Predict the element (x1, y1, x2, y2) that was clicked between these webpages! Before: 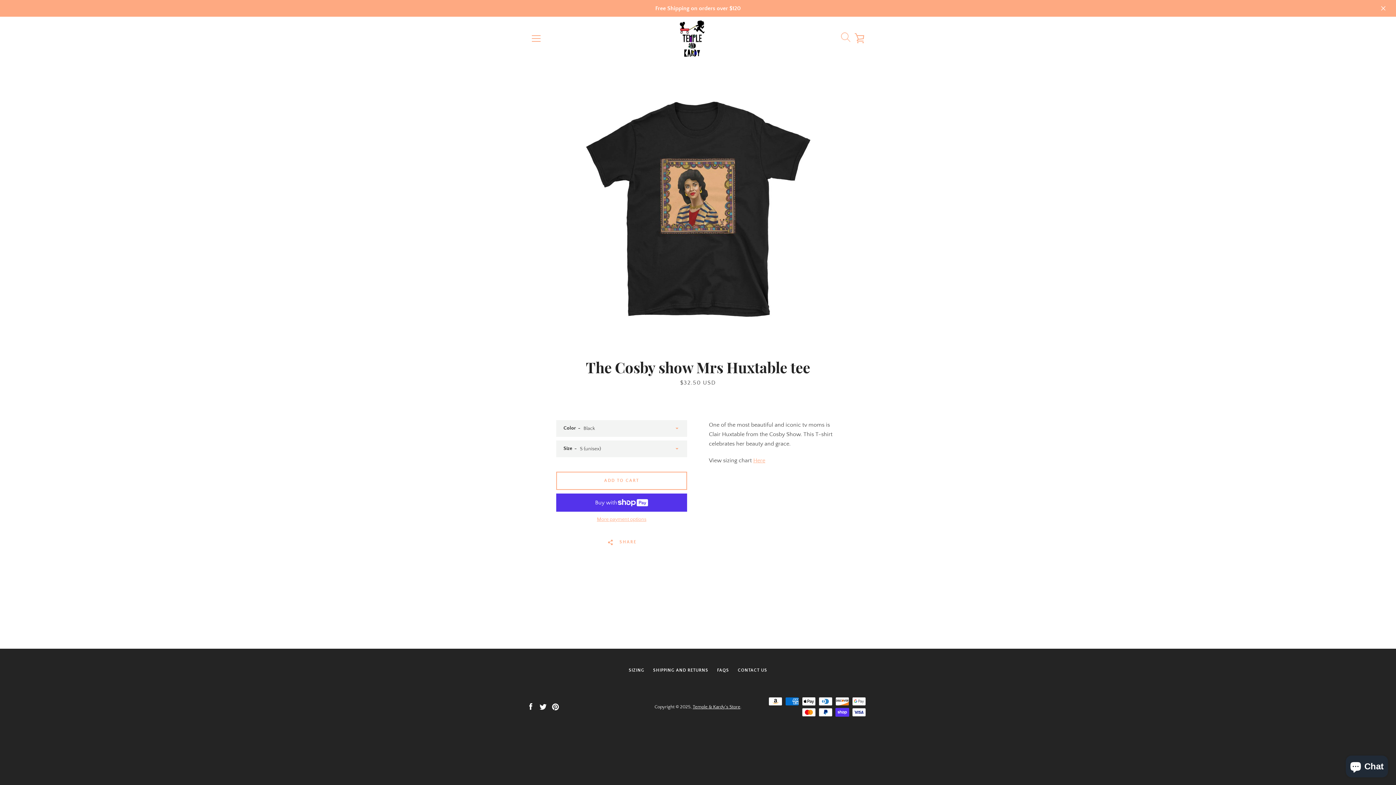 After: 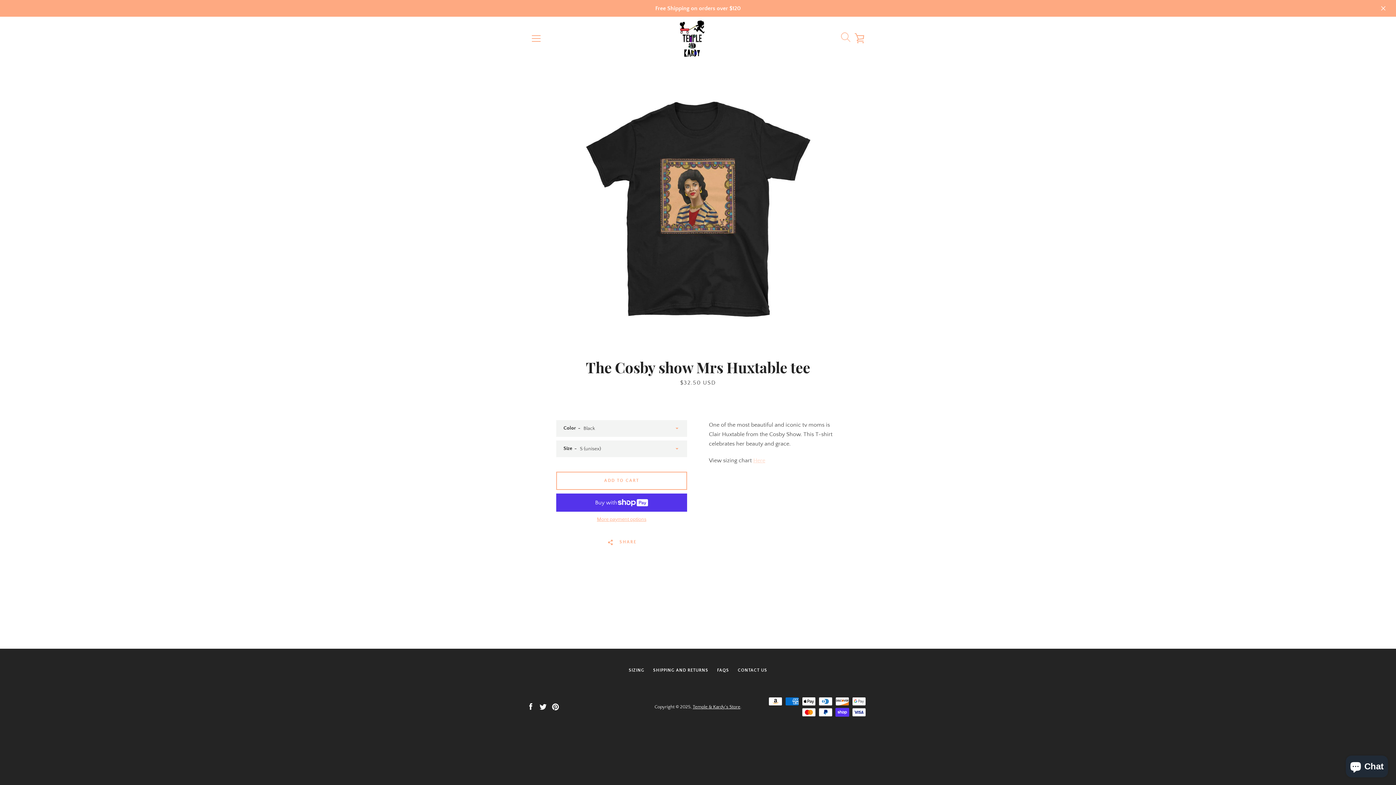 Action: label: Here bbox: (753, 457, 765, 464)